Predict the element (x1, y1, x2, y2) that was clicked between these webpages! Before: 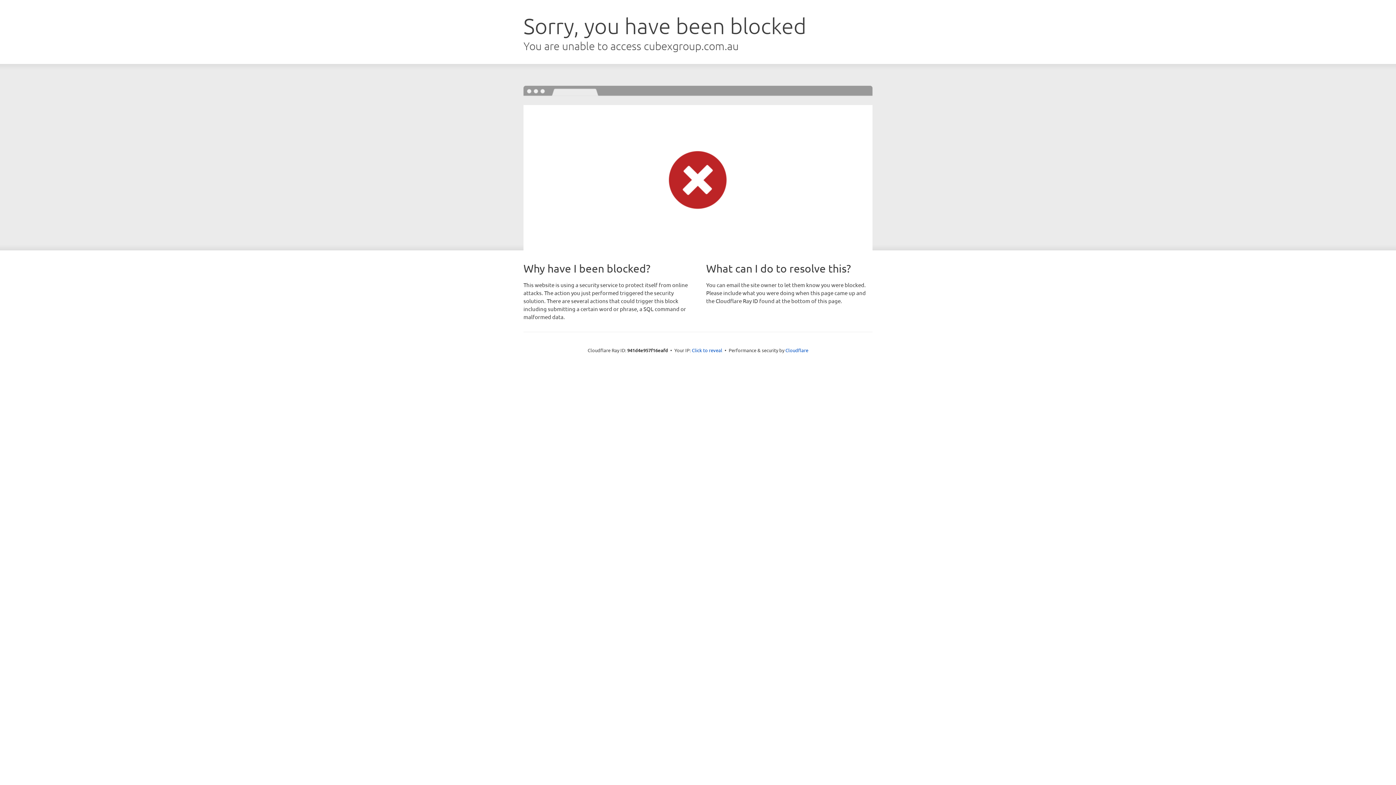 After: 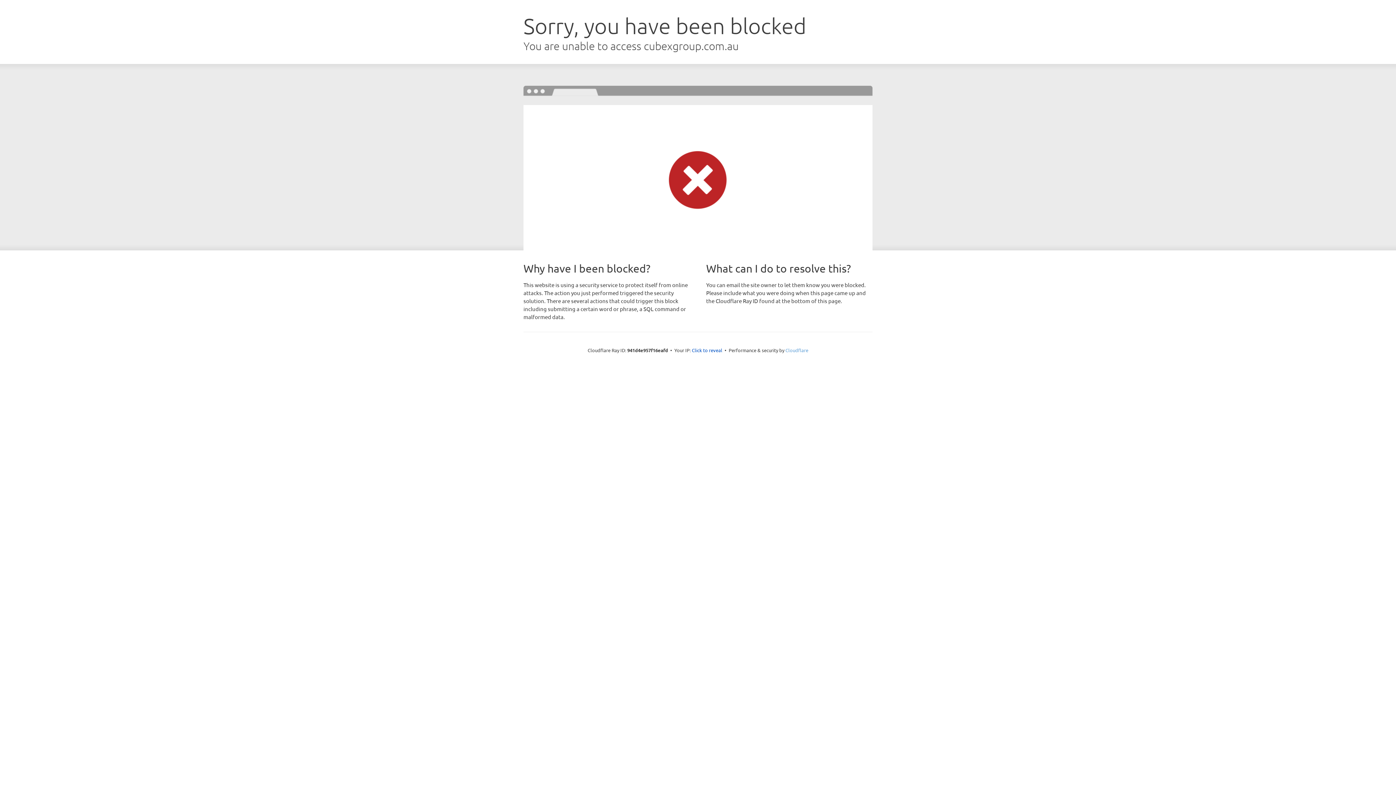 Action: label: Cloudflare bbox: (785, 347, 808, 353)